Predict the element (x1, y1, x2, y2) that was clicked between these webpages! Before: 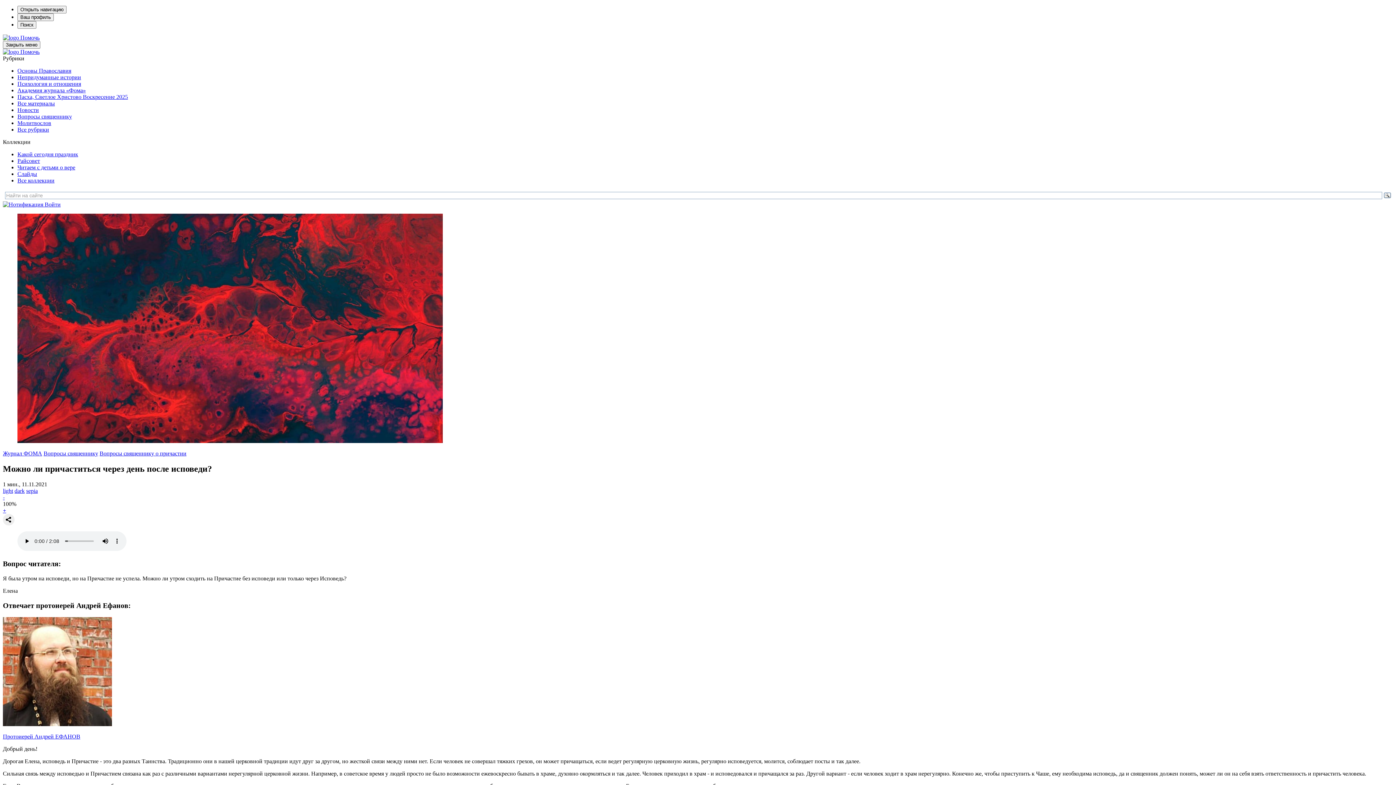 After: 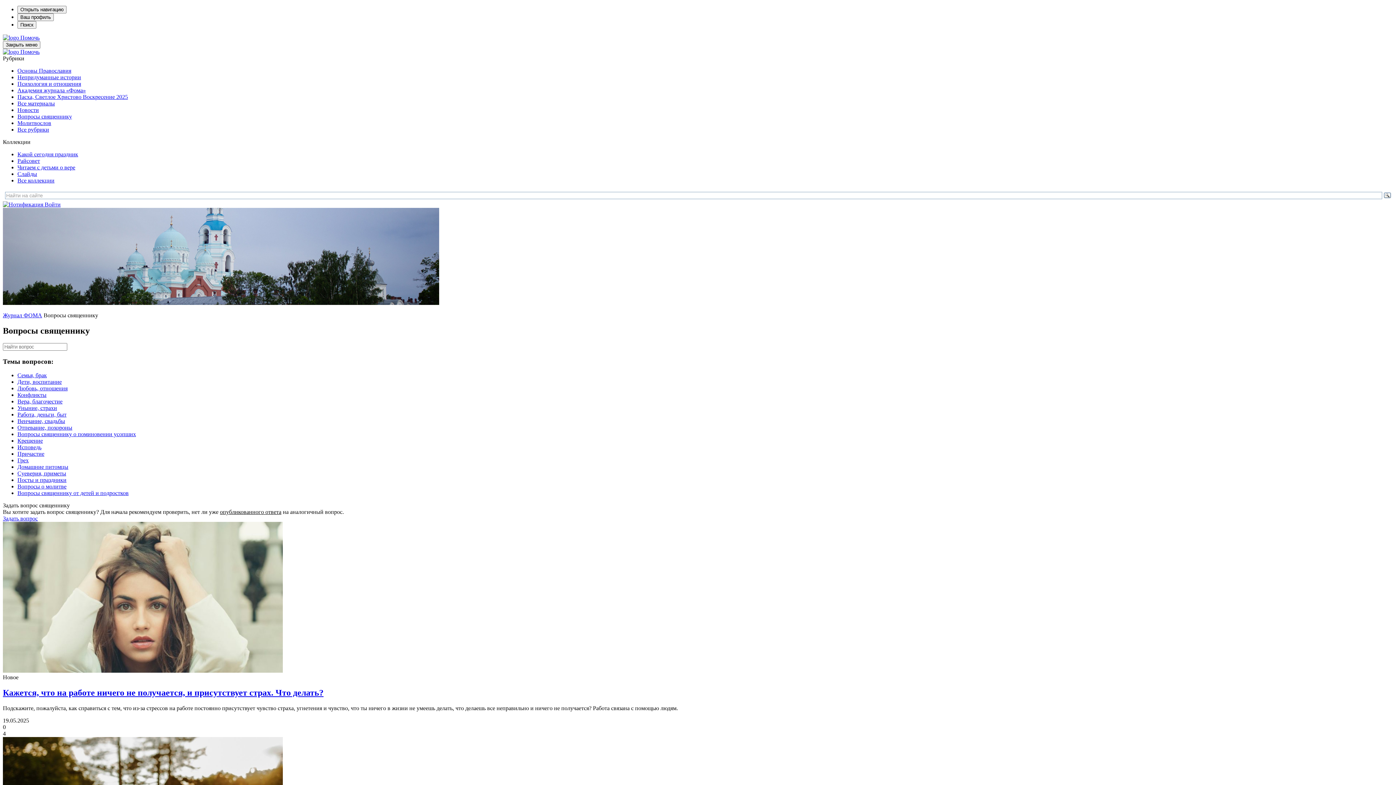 Action: label: Вопросы священнику bbox: (43, 450, 98, 456)